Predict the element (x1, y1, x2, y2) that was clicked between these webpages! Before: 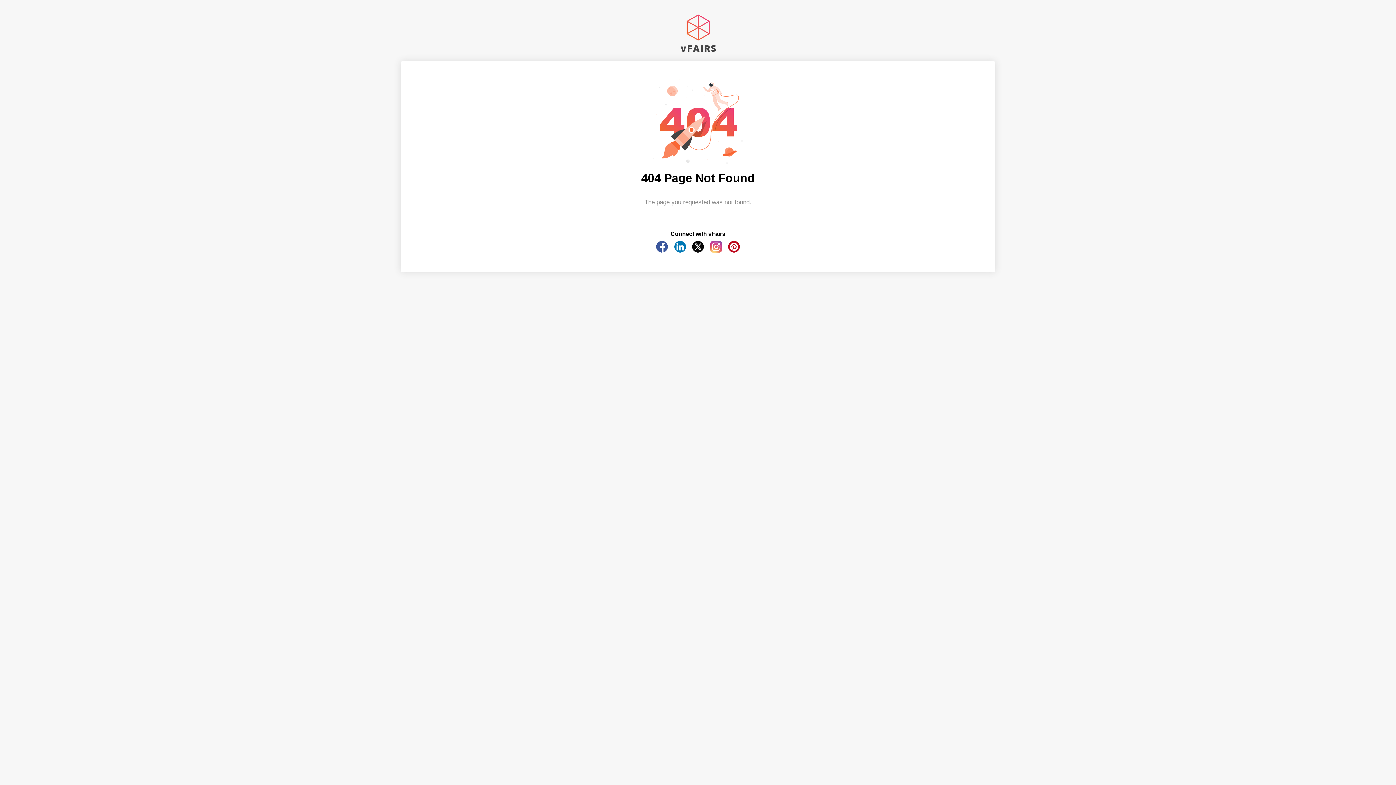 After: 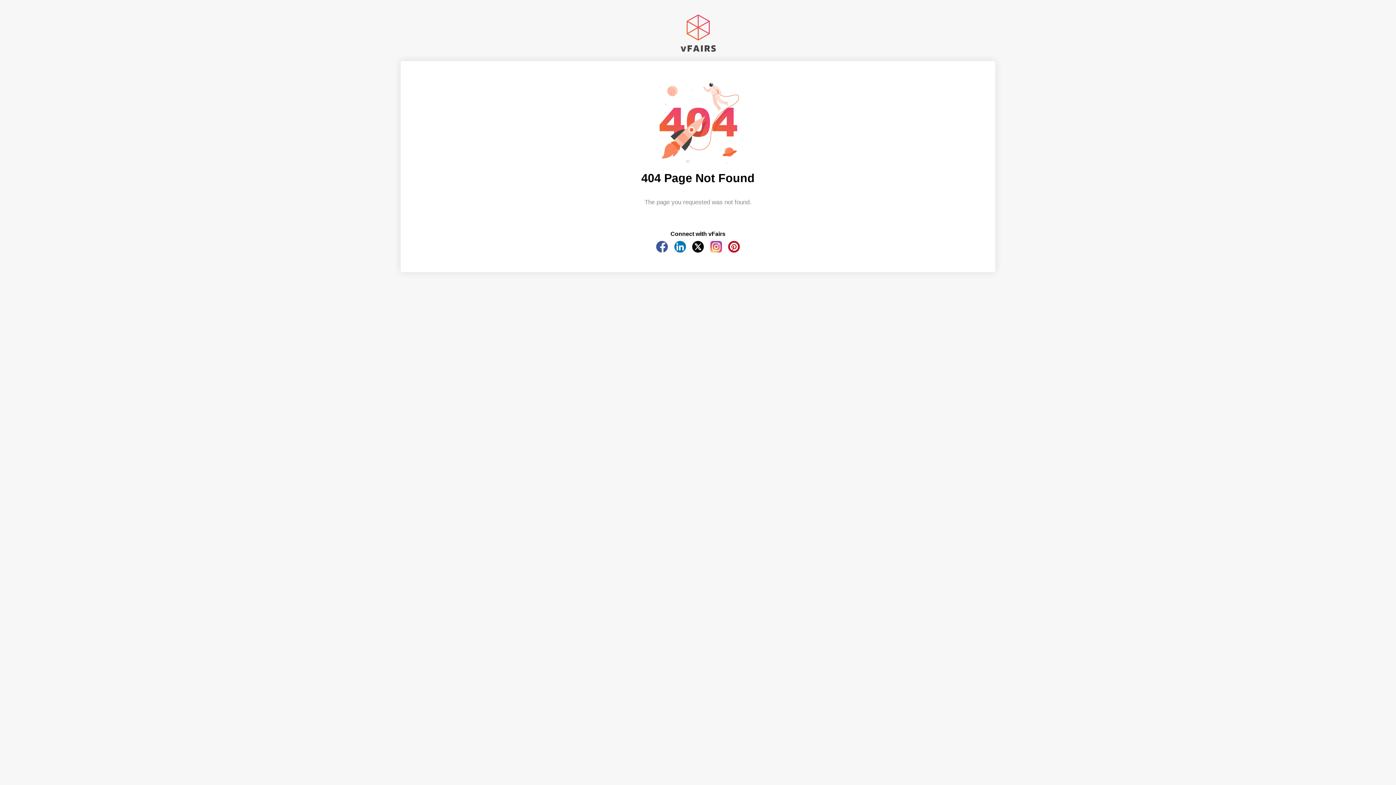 Action: bbox: (656, 247, 668, 253)